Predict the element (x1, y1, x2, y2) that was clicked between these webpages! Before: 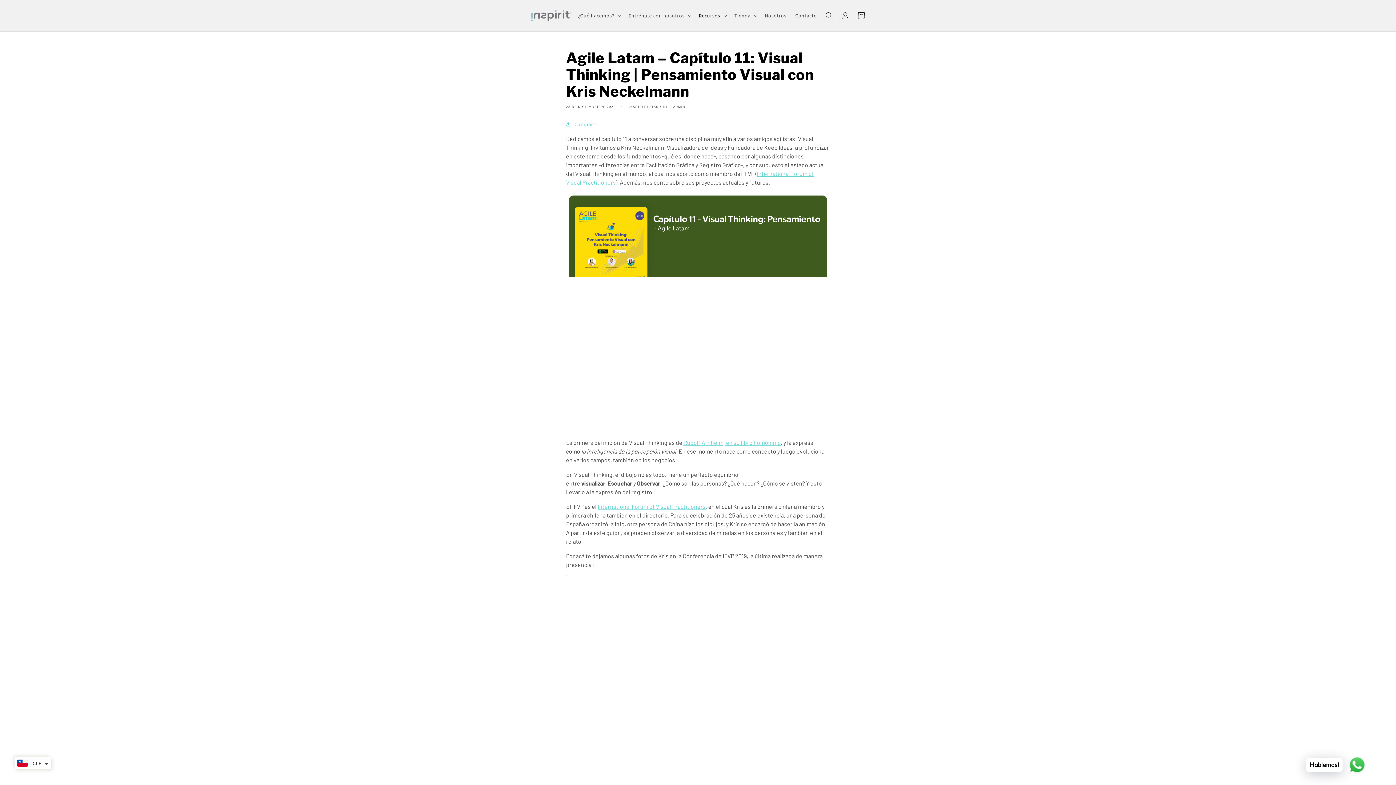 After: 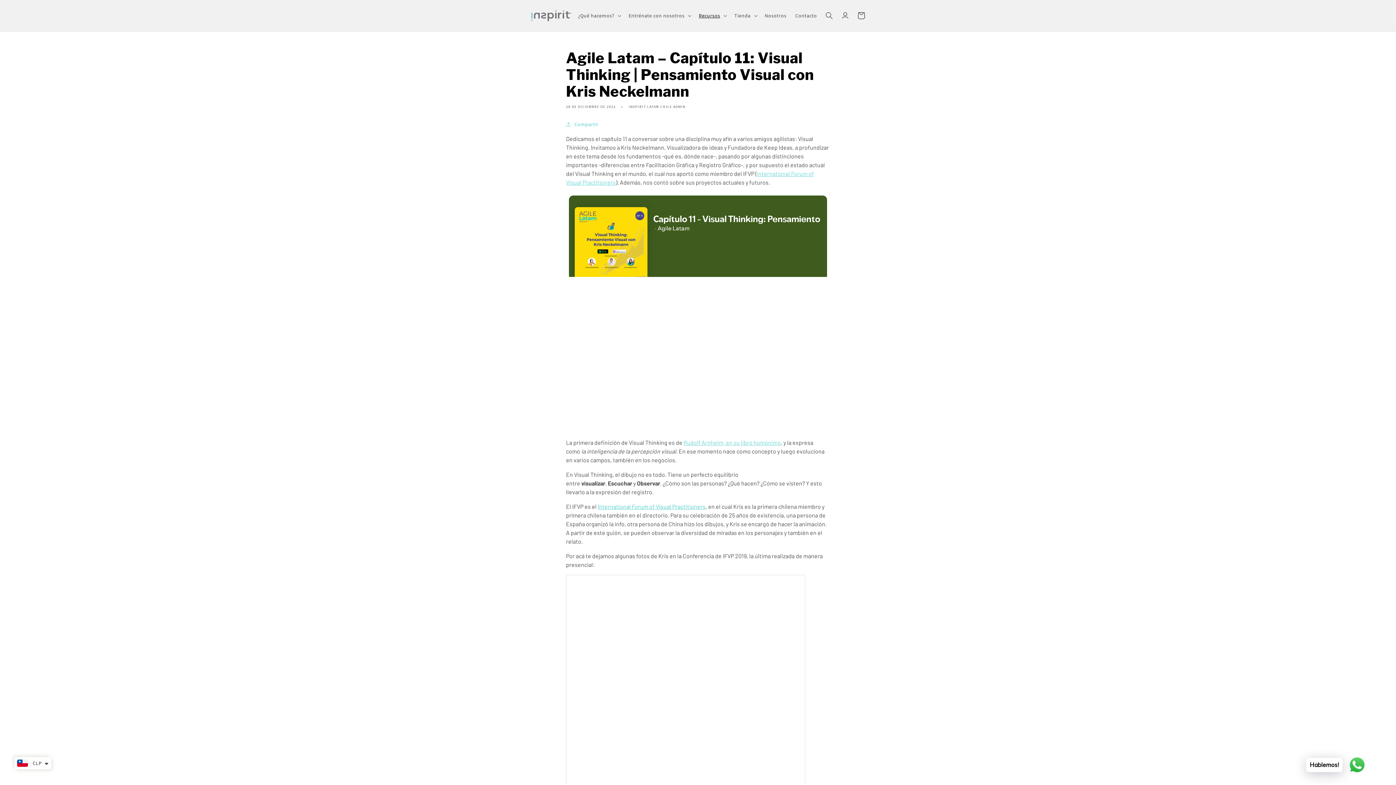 Action: bbox: (597, 503, 705, 510) label: International Forum of Visual Practitioners